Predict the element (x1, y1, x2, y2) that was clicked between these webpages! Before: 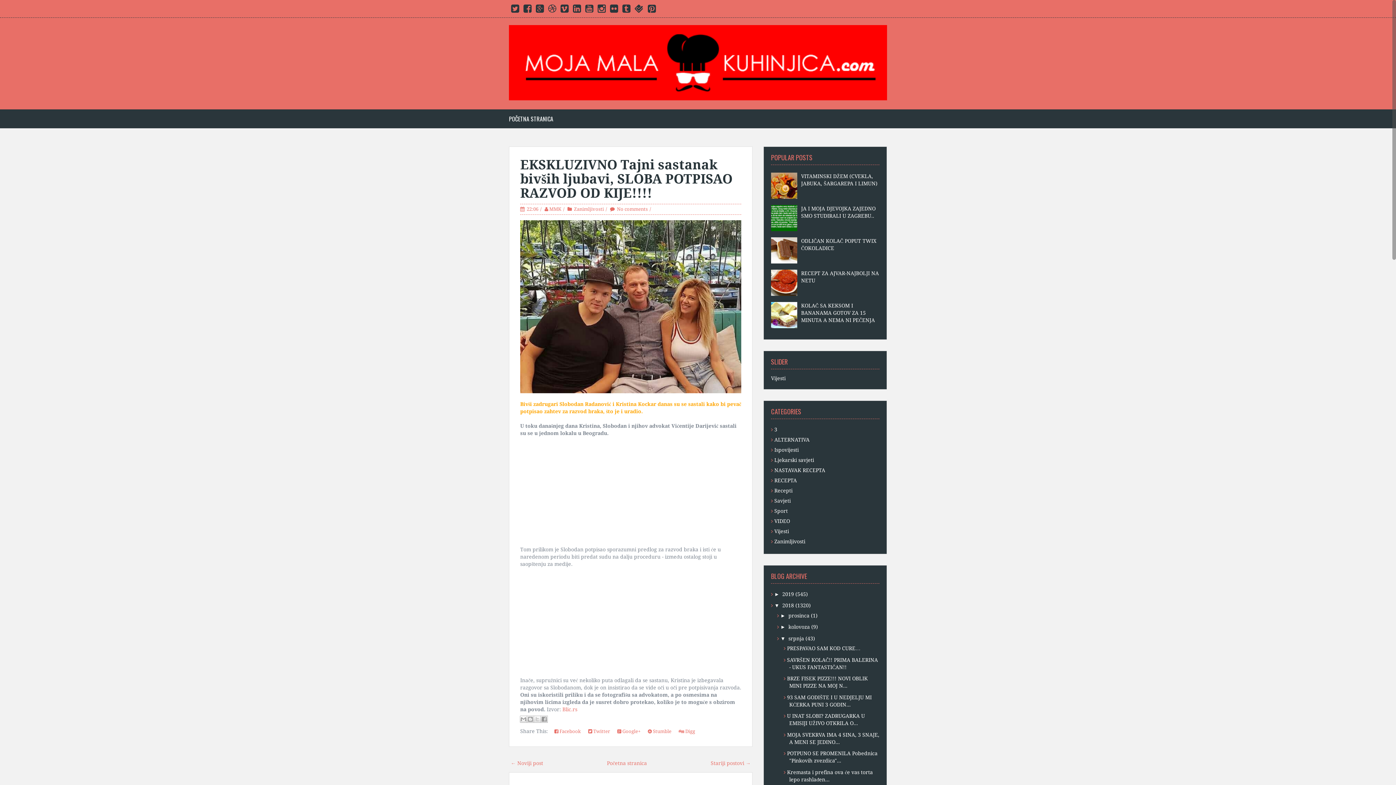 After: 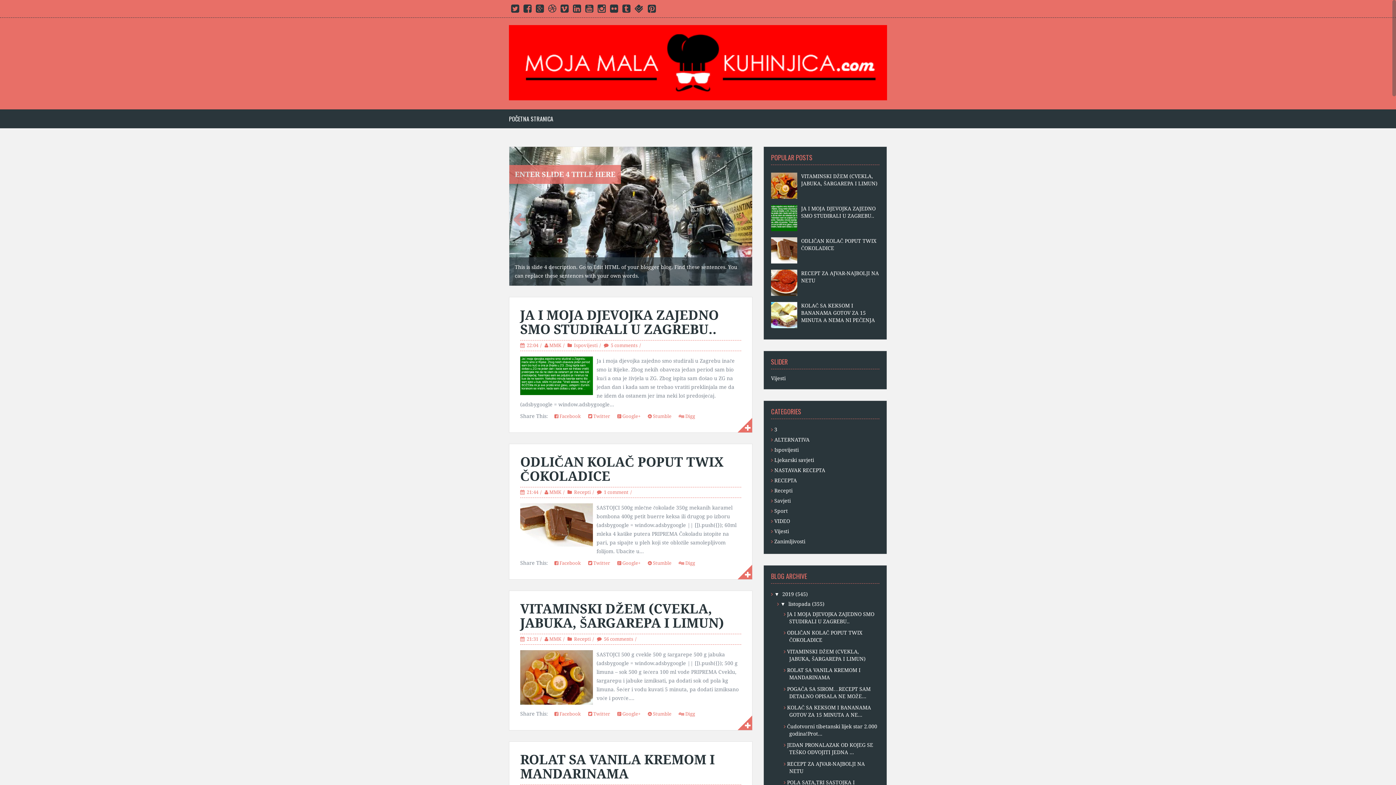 Action: label: 2019 bbox: (782, 591, 794, 597)